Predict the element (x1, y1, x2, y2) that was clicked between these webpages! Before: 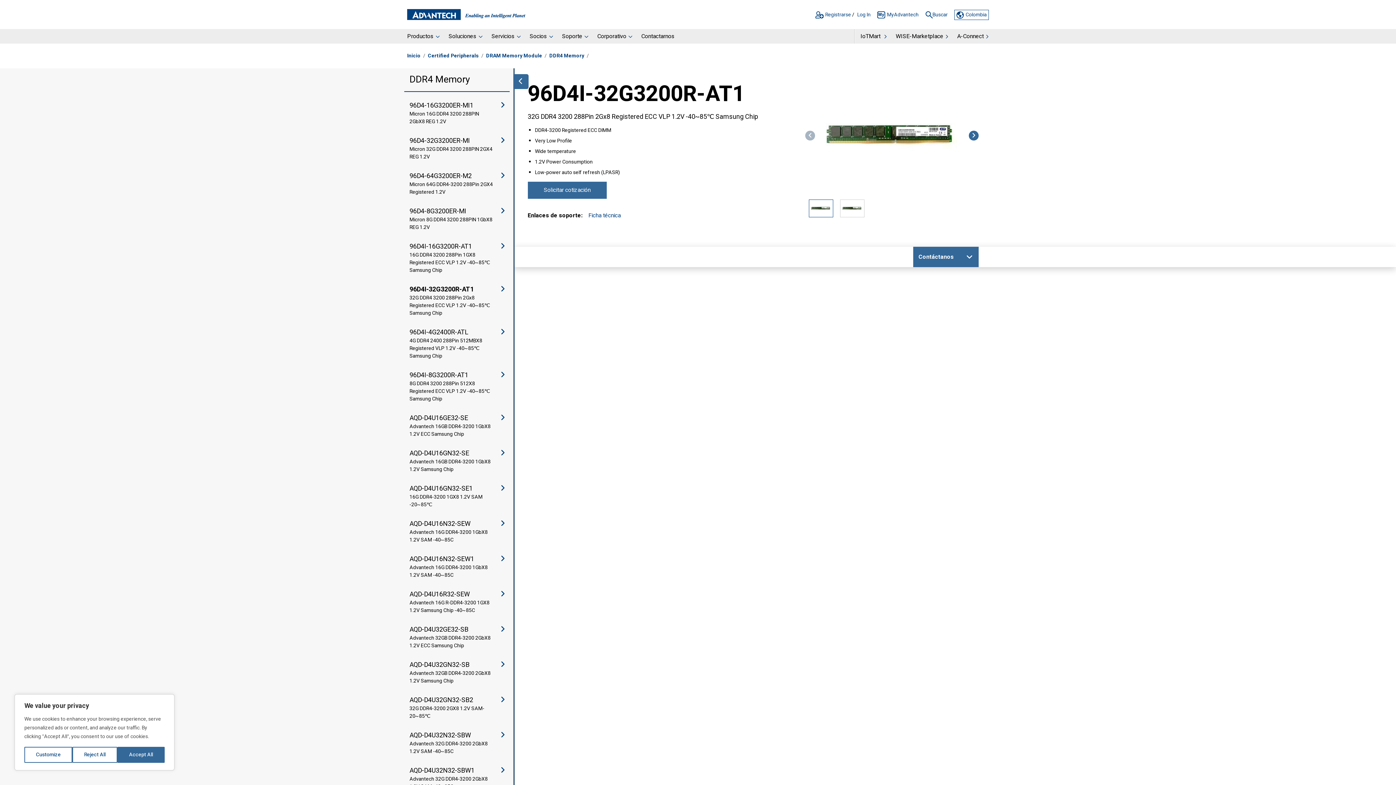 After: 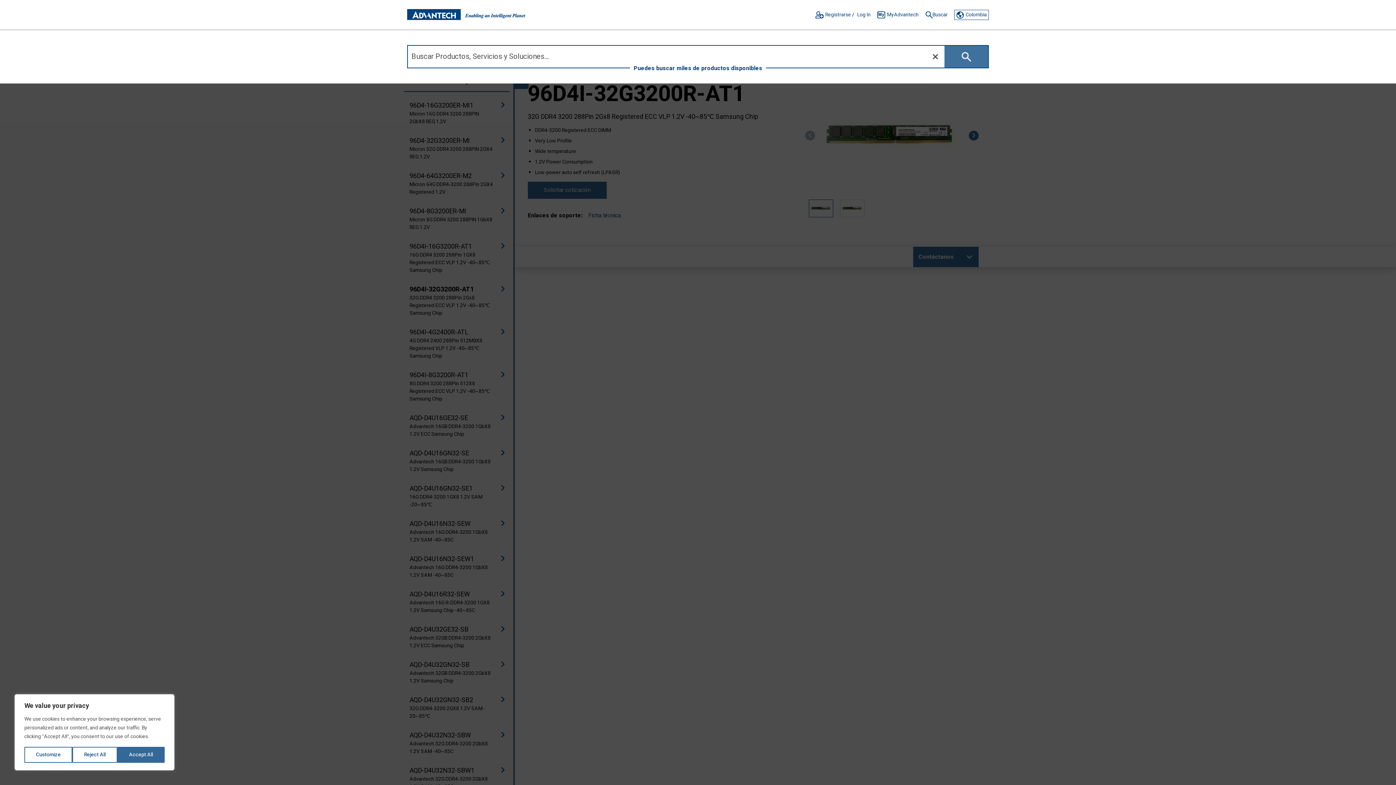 Action: bbox: (925, 10, 948, 18) label: Buscar